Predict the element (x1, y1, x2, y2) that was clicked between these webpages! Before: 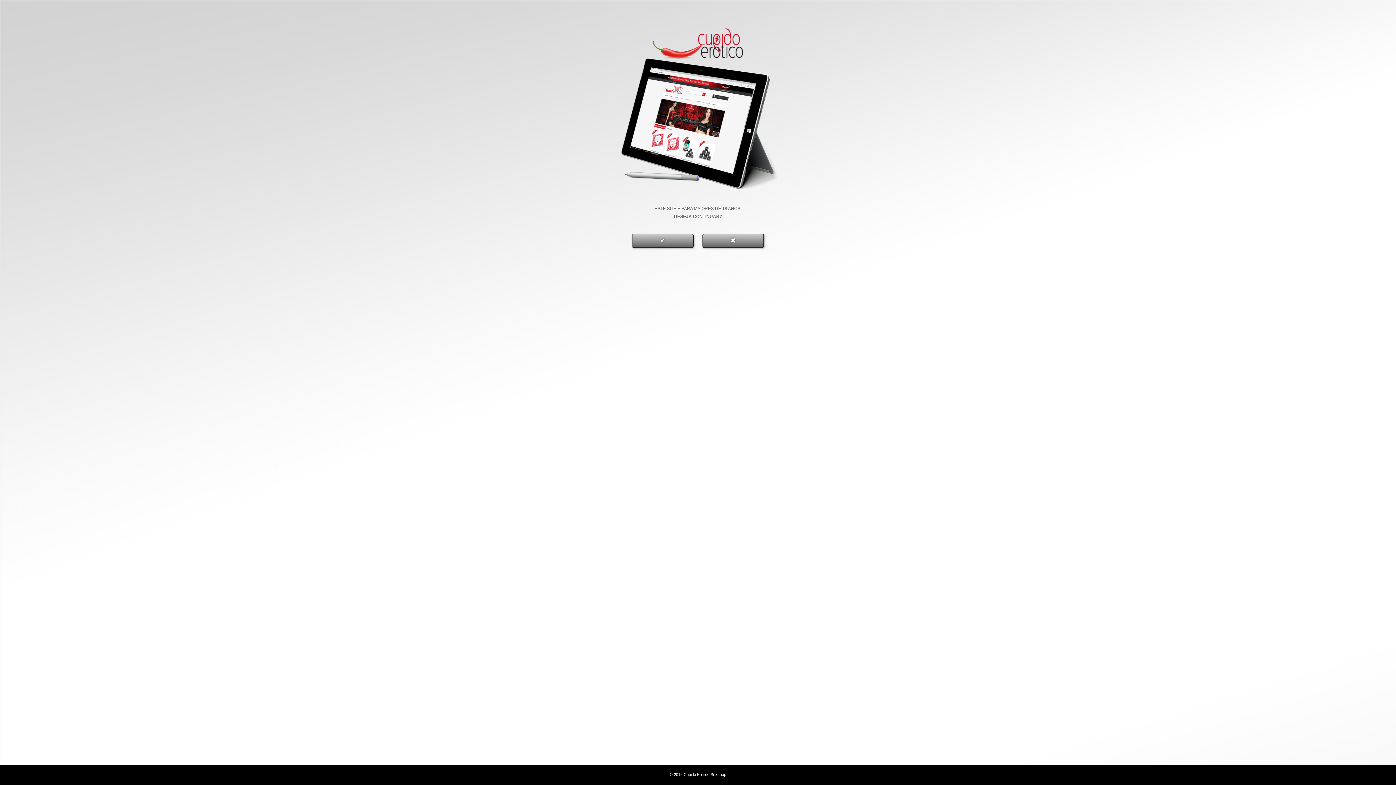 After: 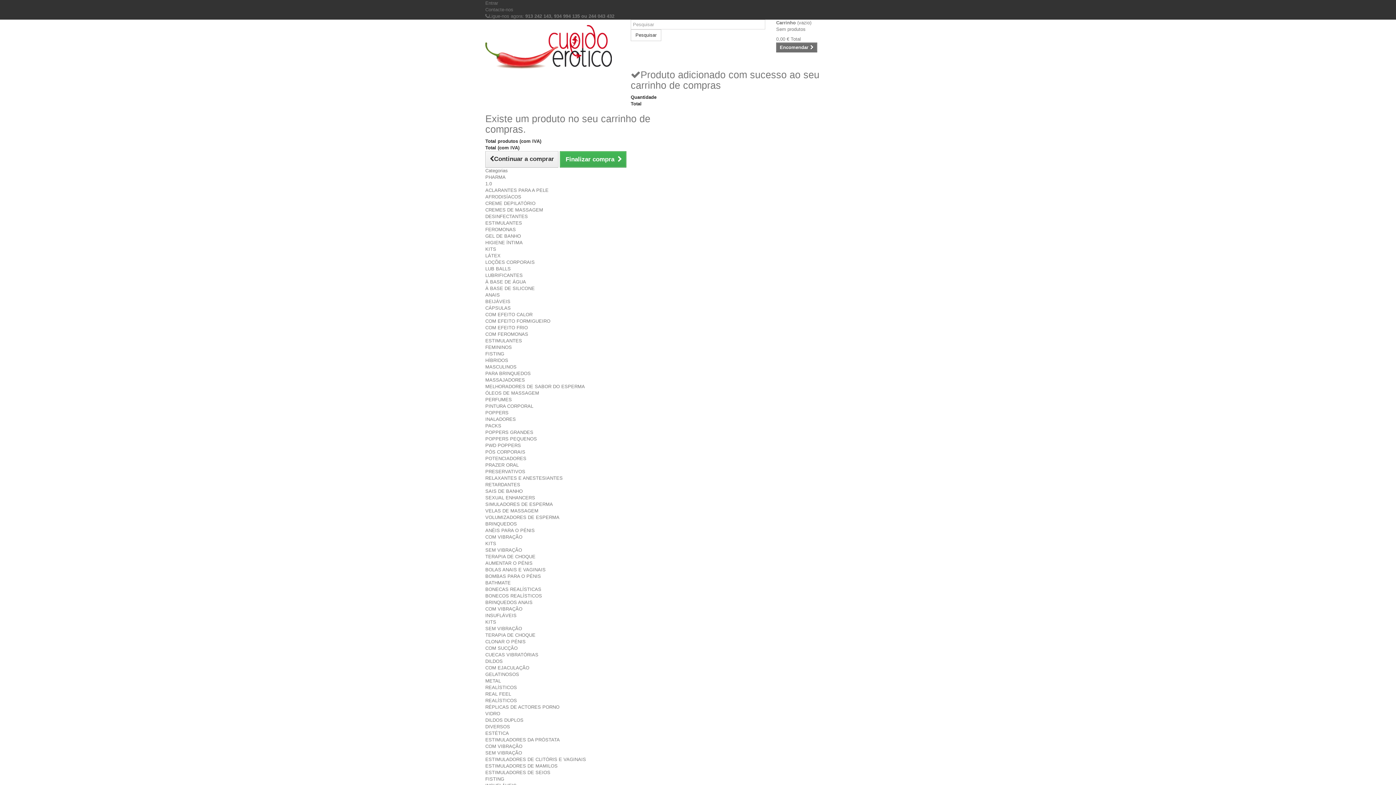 Action: bbox: (632, 233, 693, 247) label: ✔